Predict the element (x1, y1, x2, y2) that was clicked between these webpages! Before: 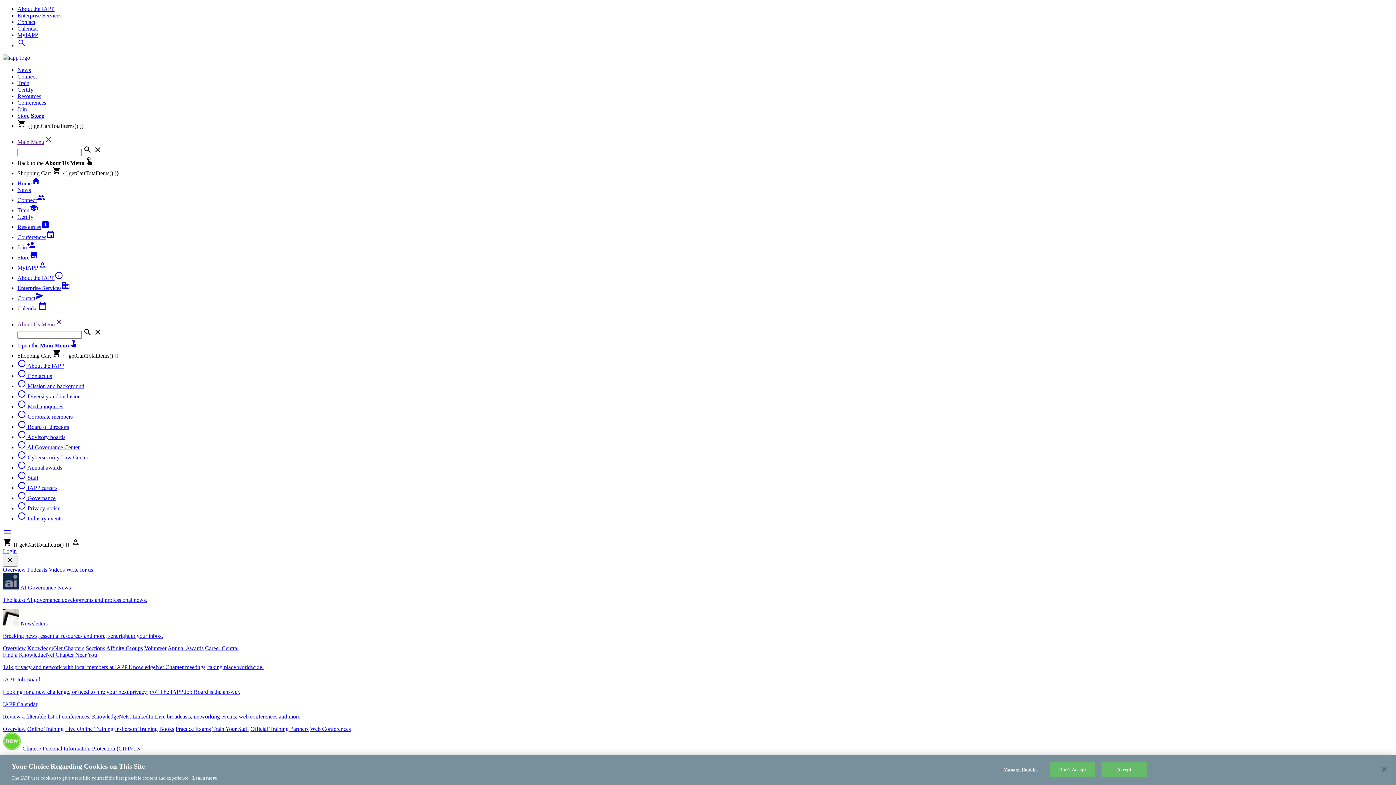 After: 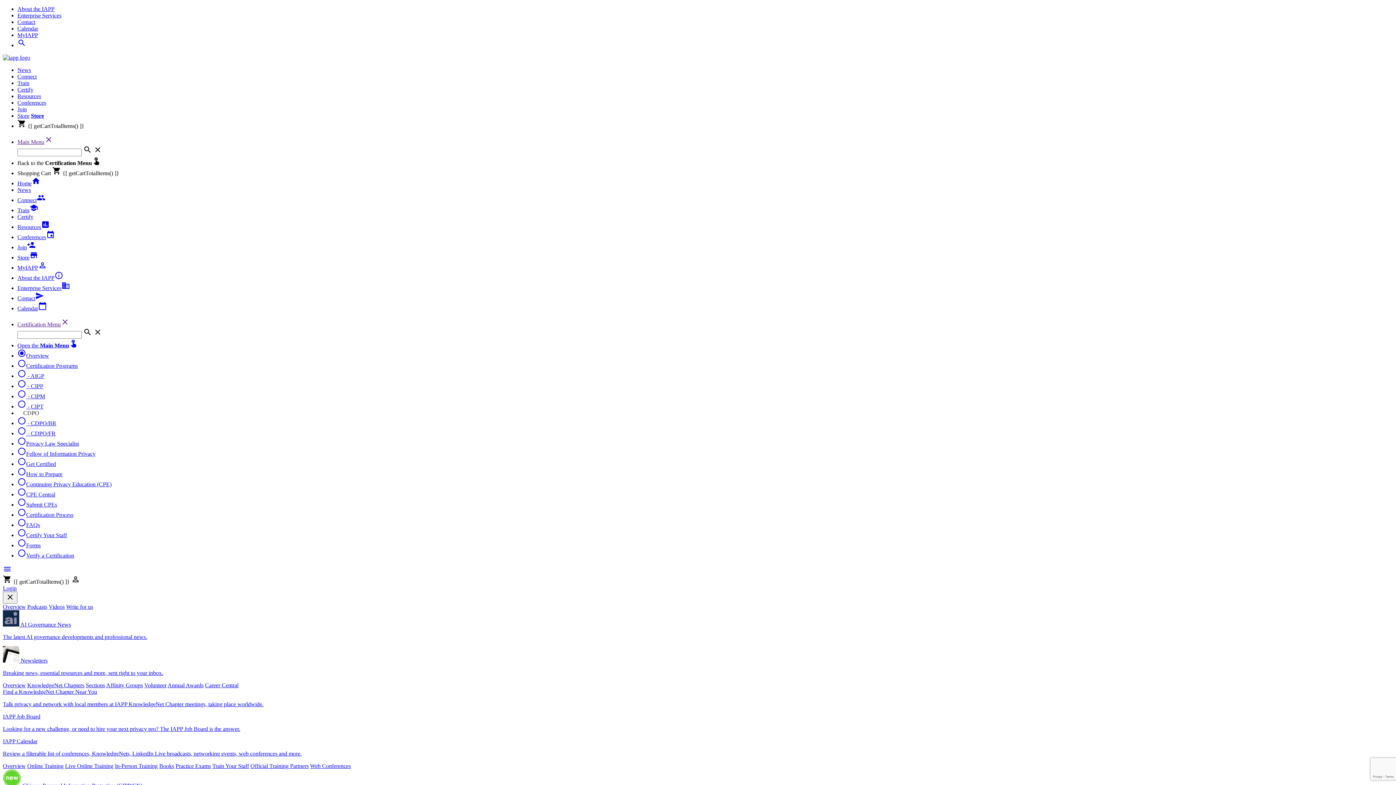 Action: bbox: (17, 86, 33, 92) label: Certify